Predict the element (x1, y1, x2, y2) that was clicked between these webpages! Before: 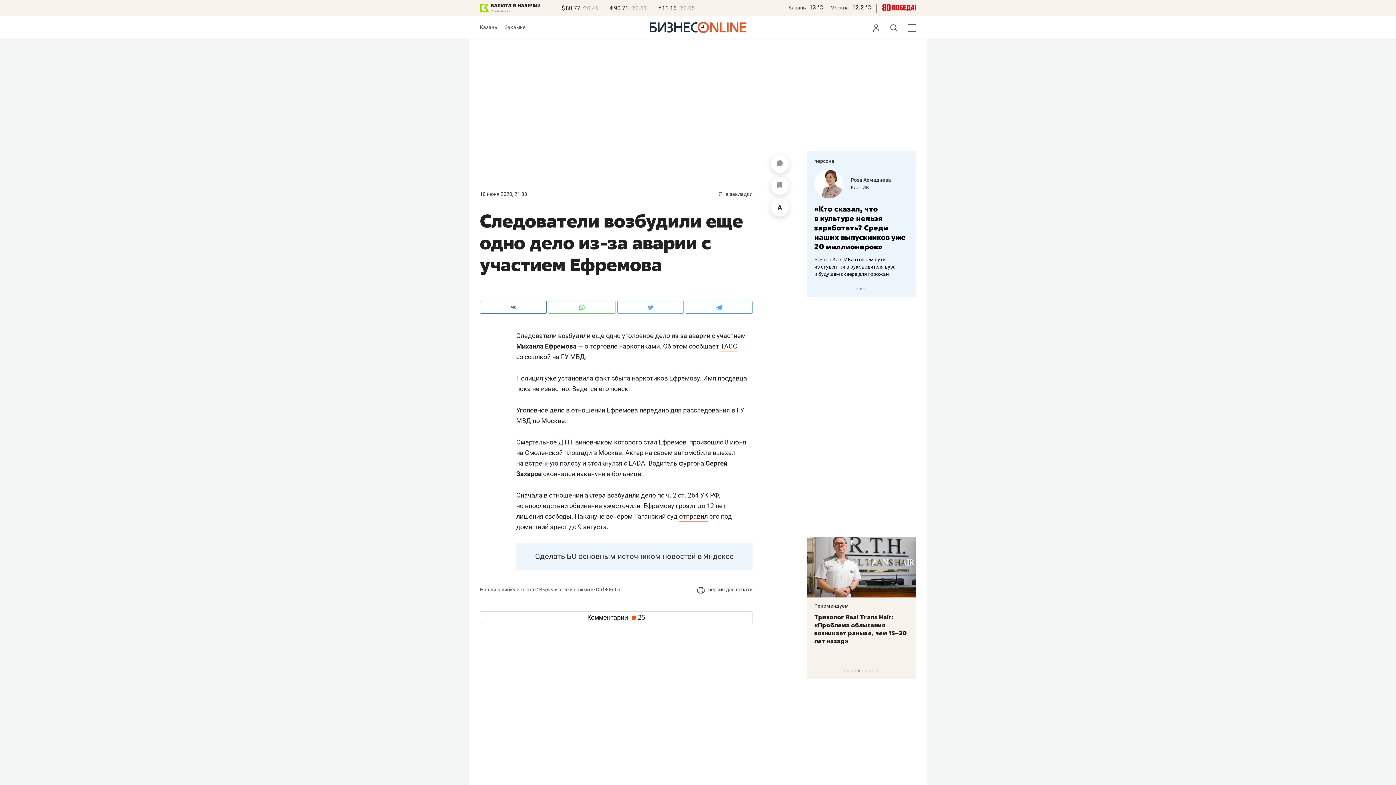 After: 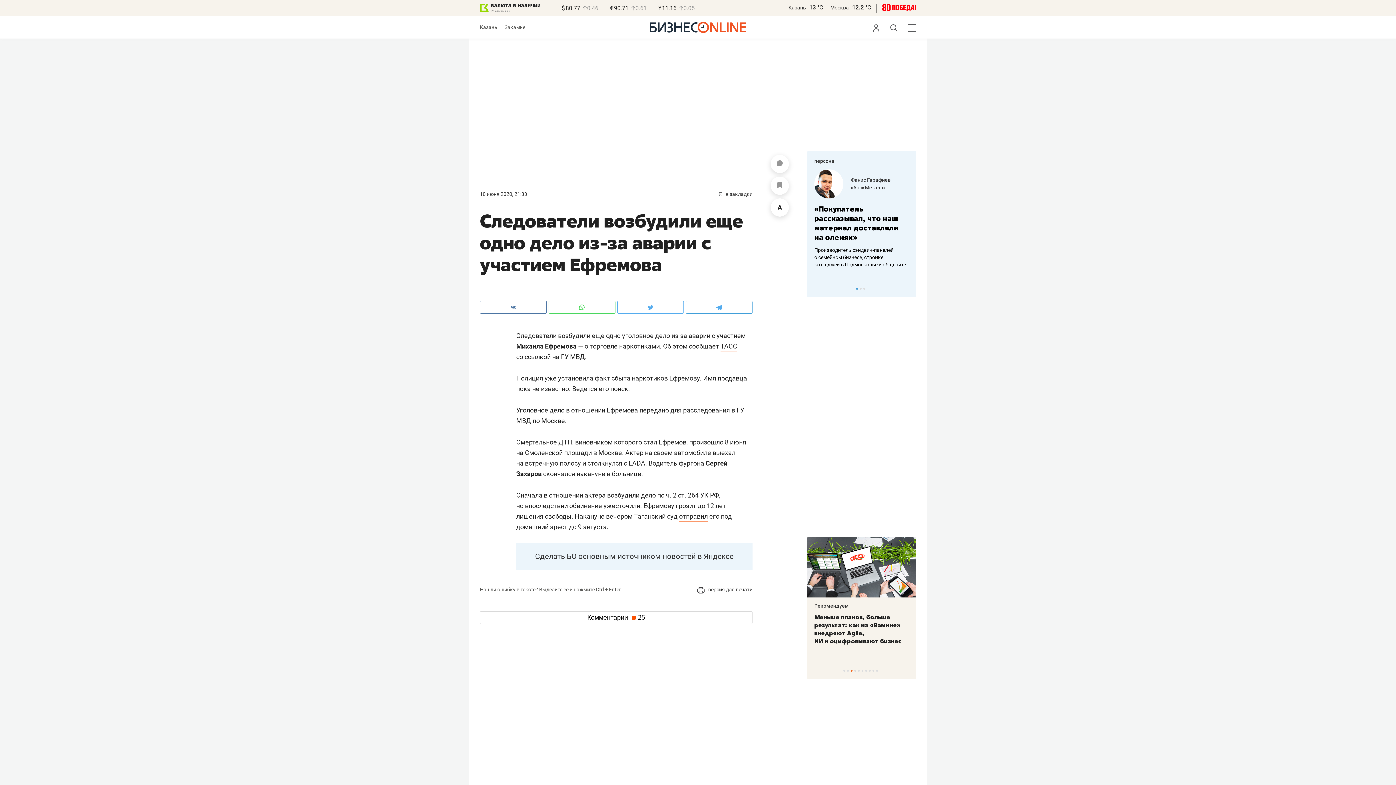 Action: label: Москва bbox: (830, 4, 849, 10)